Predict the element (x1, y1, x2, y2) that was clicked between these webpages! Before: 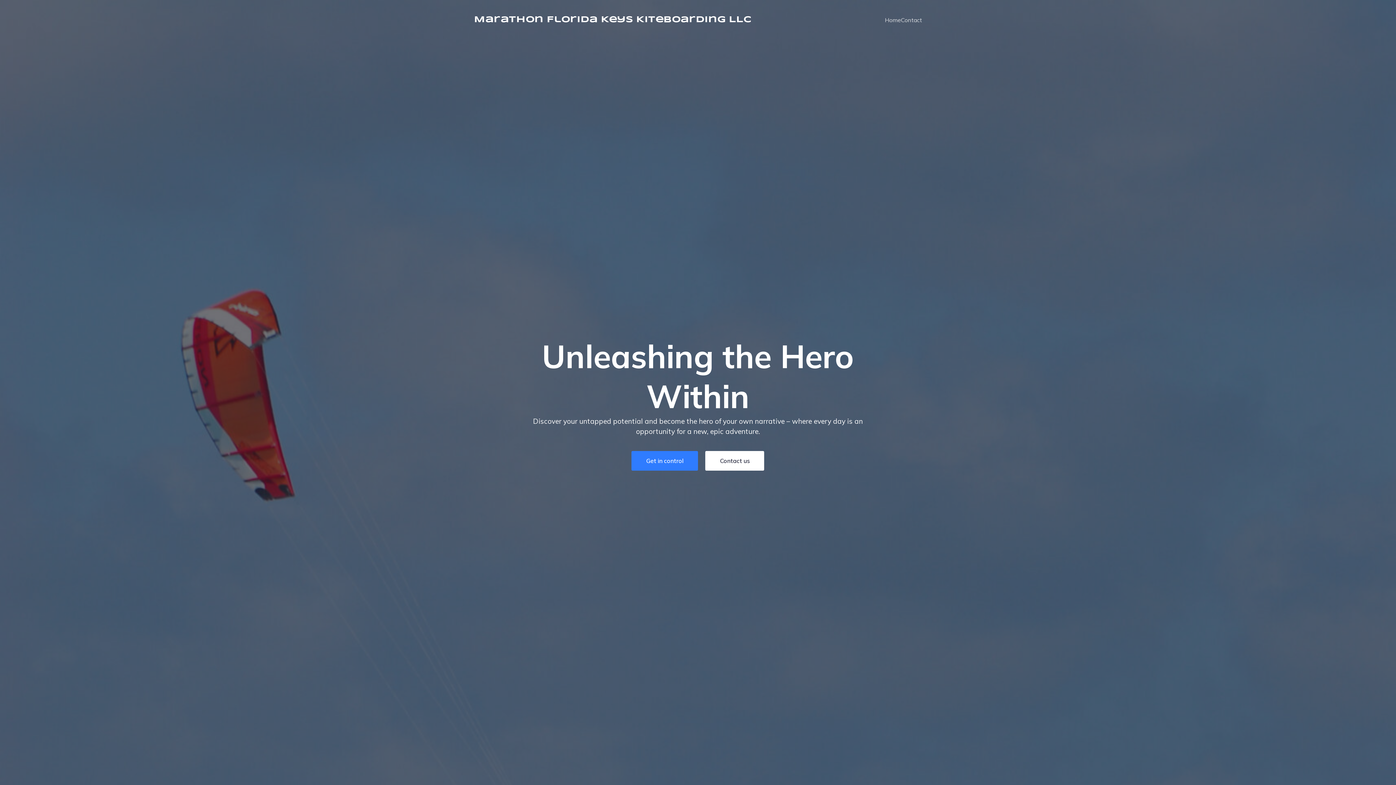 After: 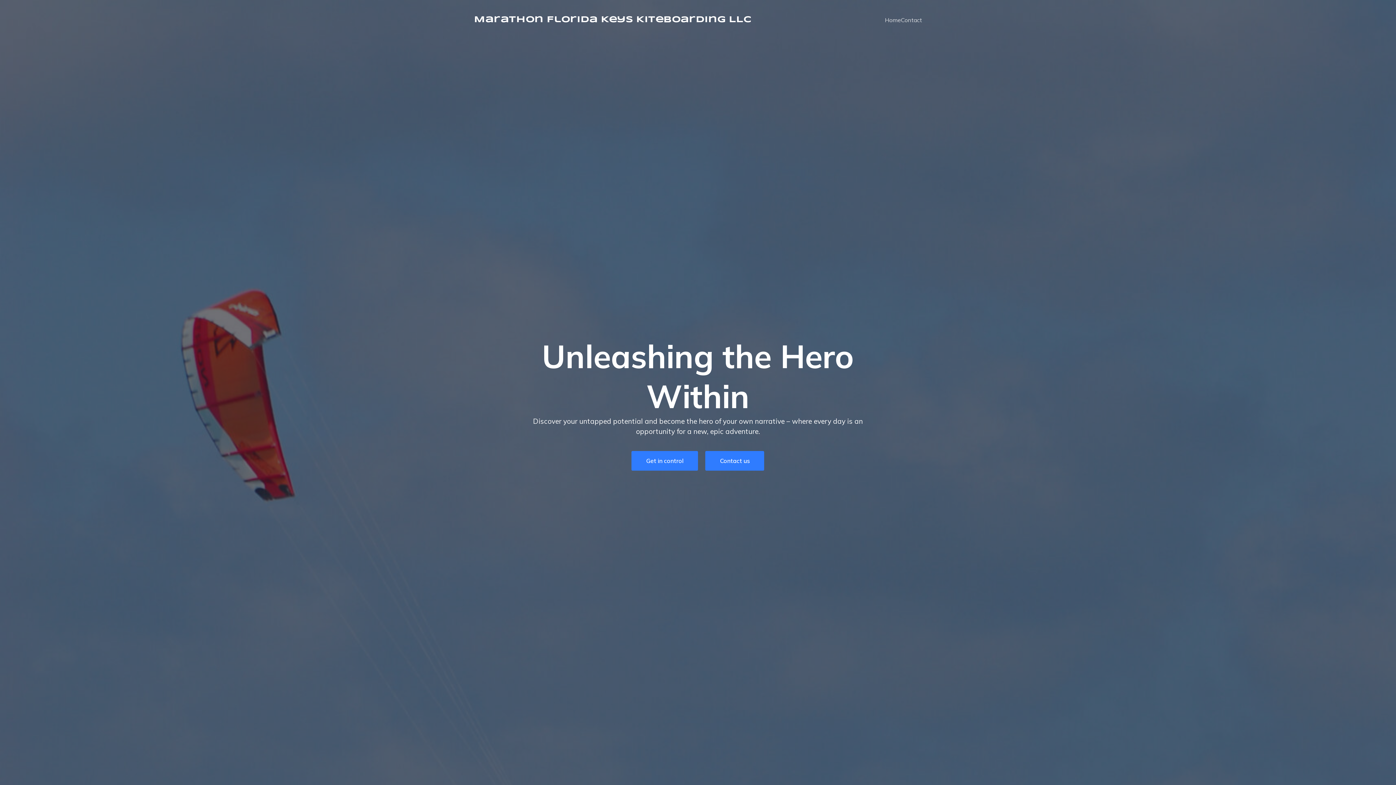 Action: label: Contact us bbox: (705, 451, 764, 470)